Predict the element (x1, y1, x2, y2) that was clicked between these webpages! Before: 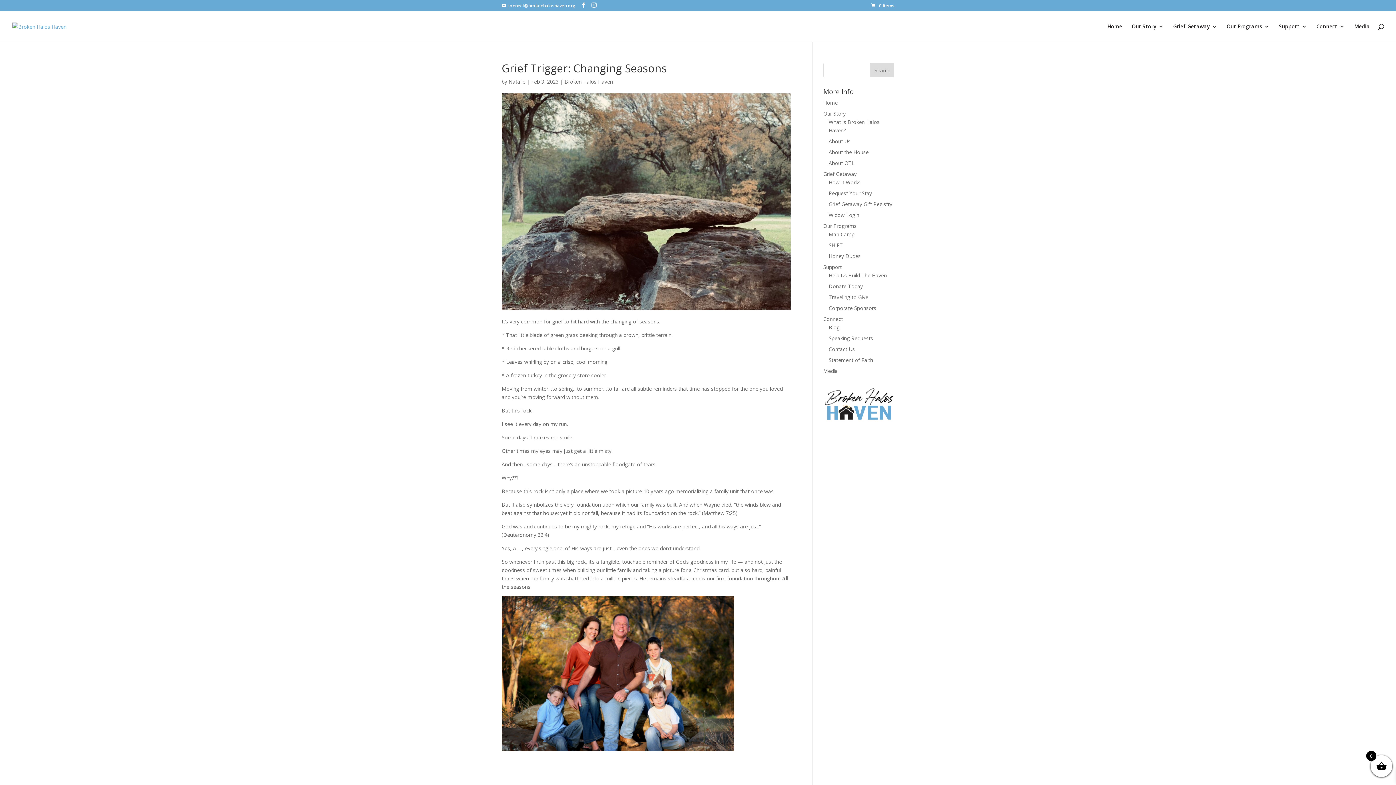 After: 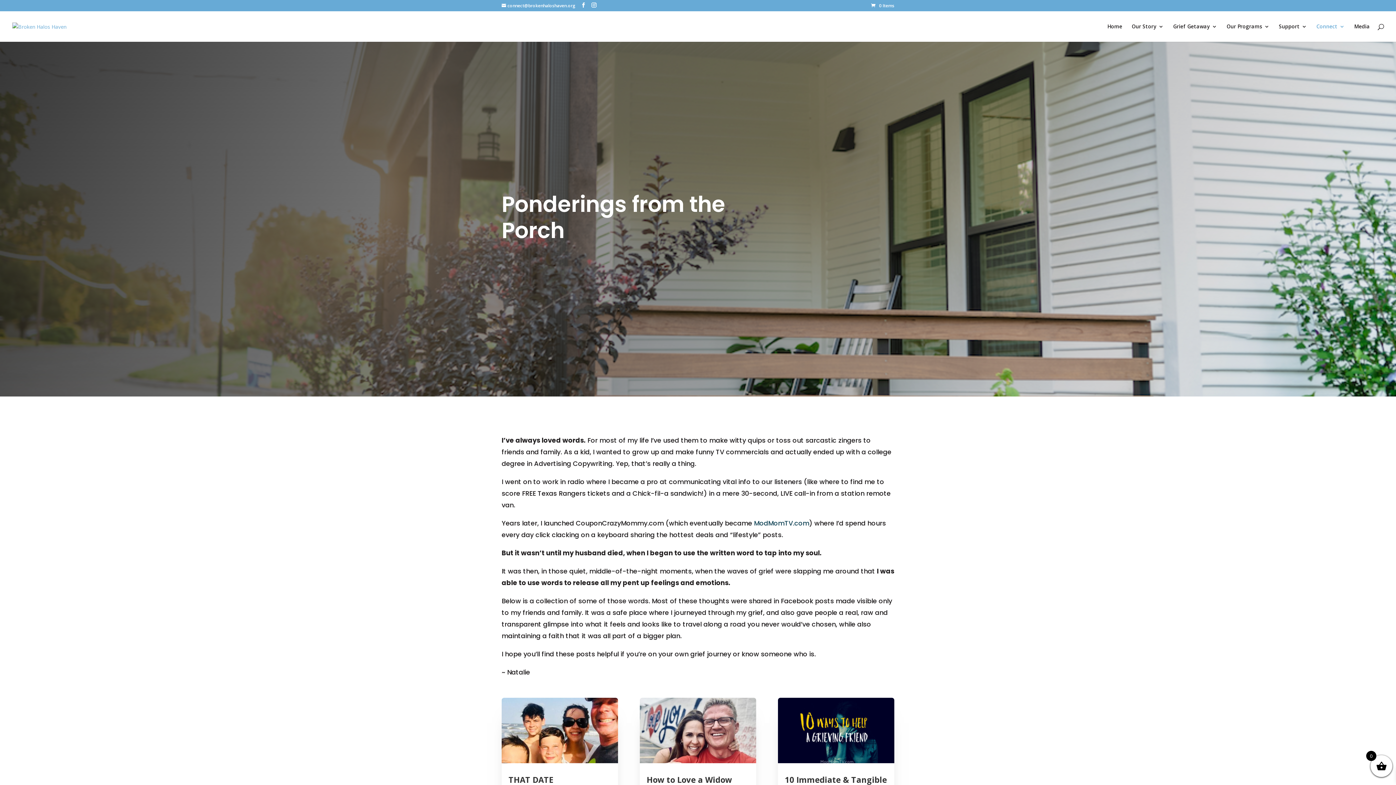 Action: bbox: (828, 324, 839, 330) label: Blog